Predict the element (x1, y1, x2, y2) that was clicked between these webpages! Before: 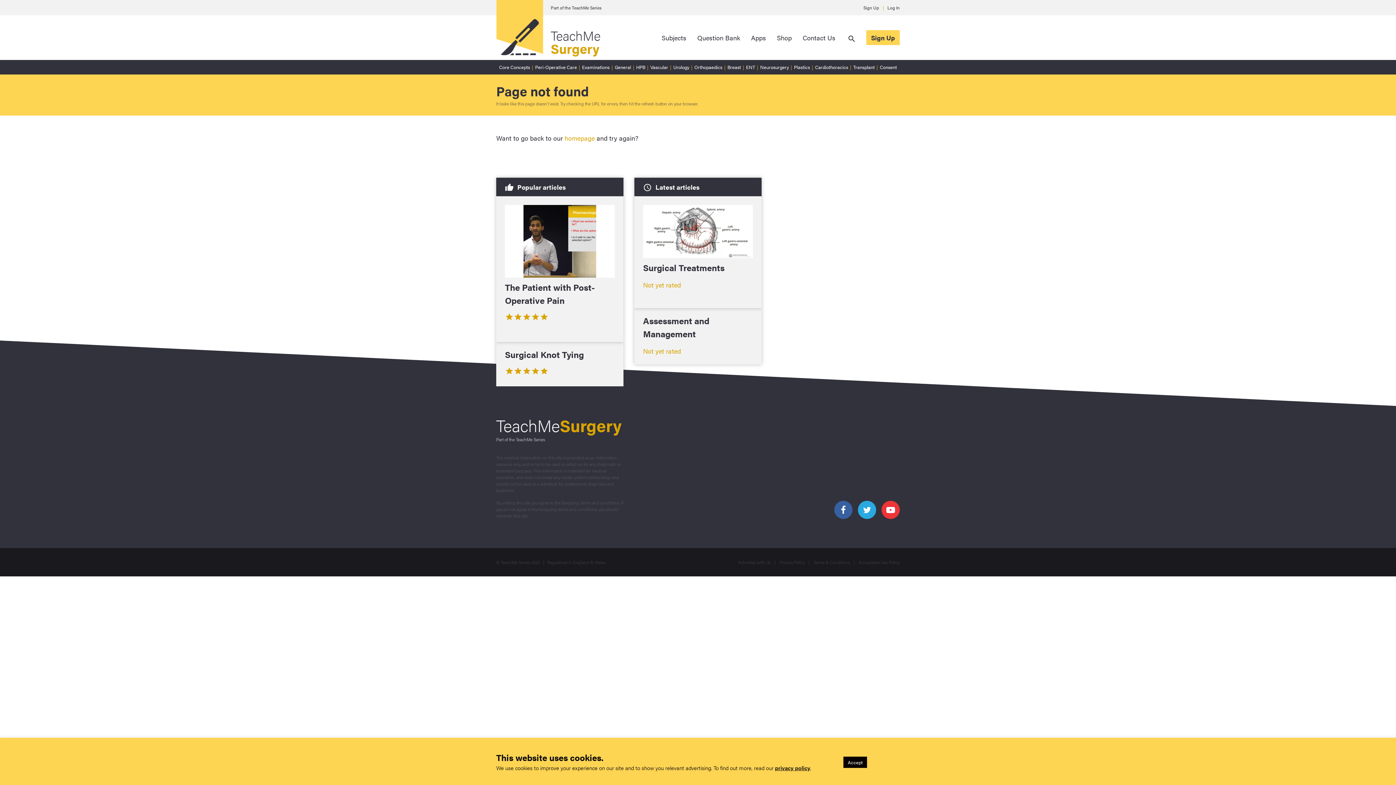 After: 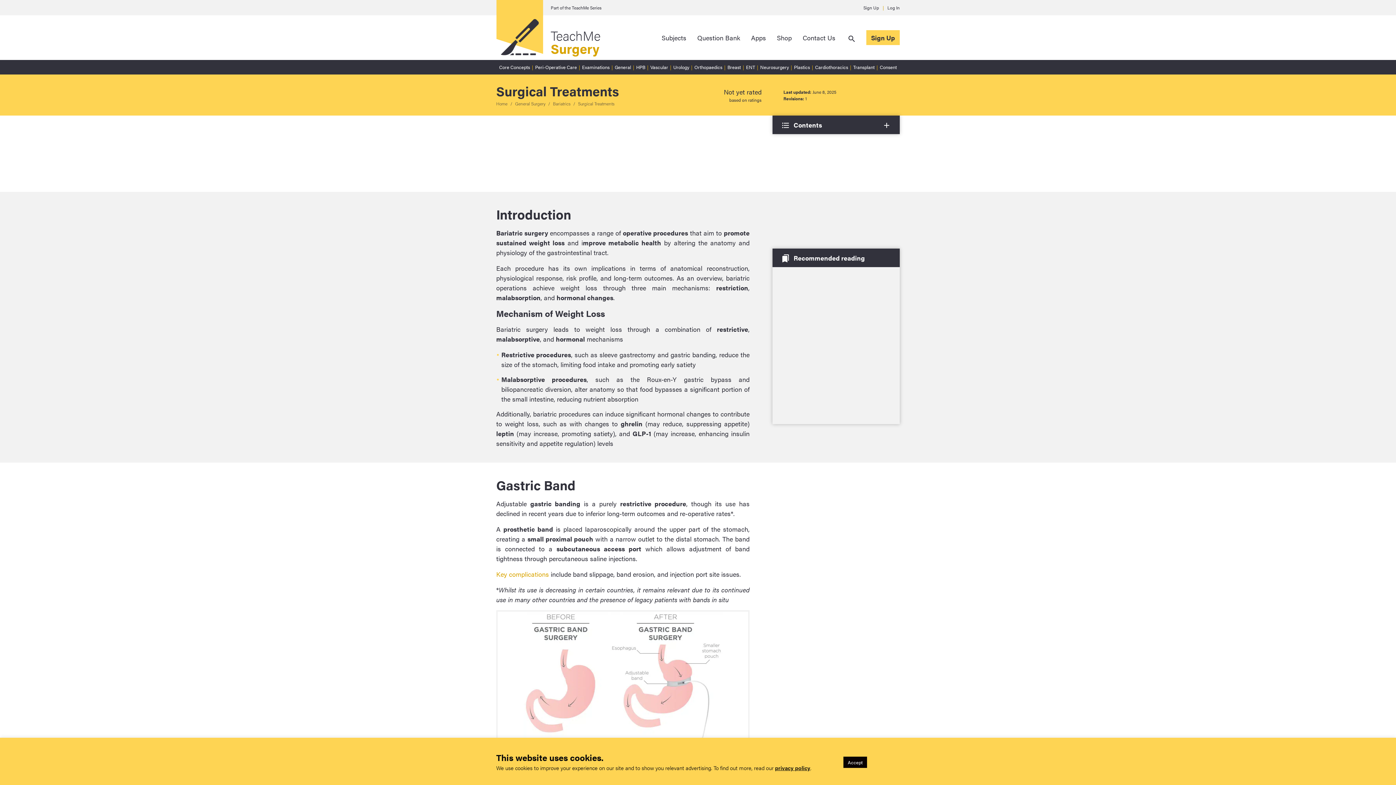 Action: bbox: (643, 205, 753, 299) label: Surgical Treatments
Not yet rated
 